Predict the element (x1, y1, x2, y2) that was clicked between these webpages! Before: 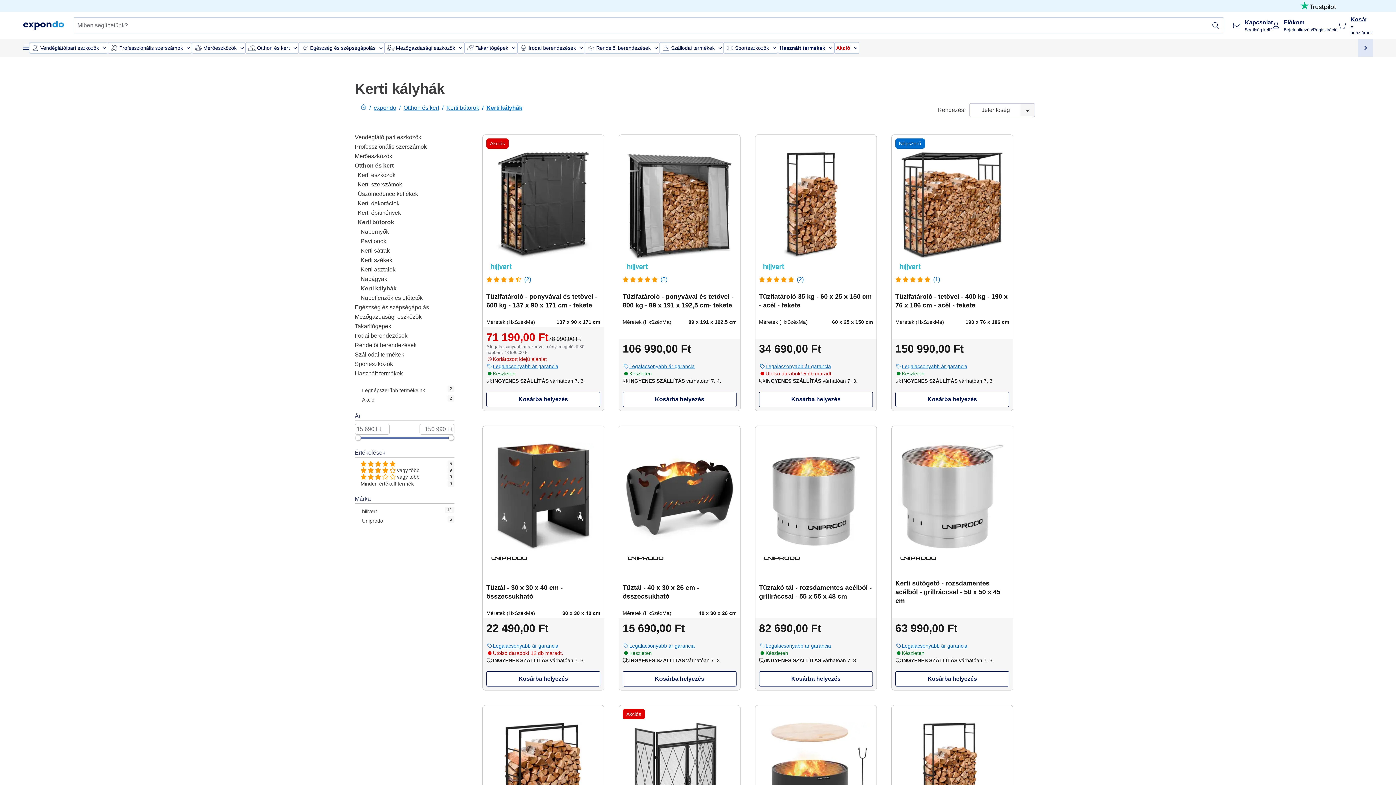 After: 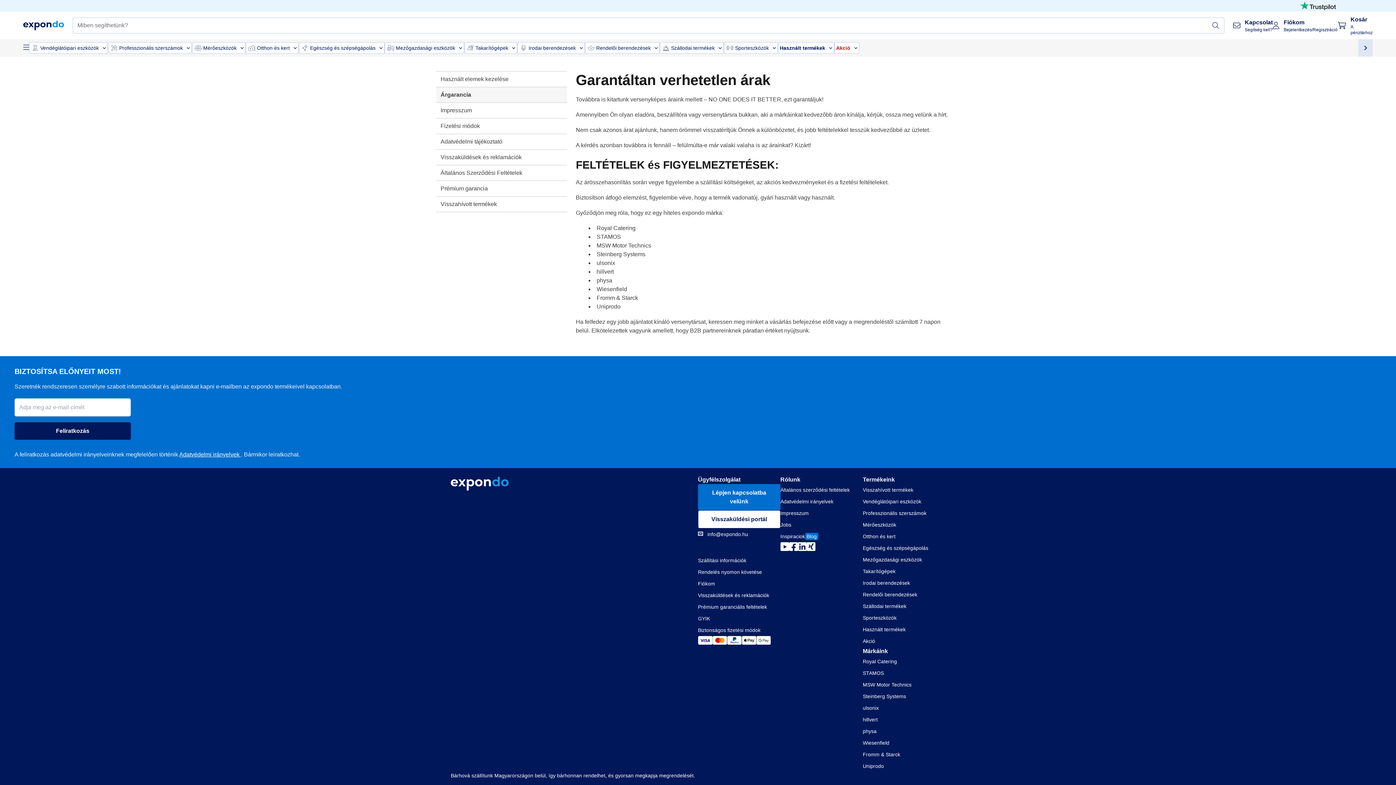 Action: bbox: (765, 376, 831, 383) label: Legalacsonyabb ár garancia